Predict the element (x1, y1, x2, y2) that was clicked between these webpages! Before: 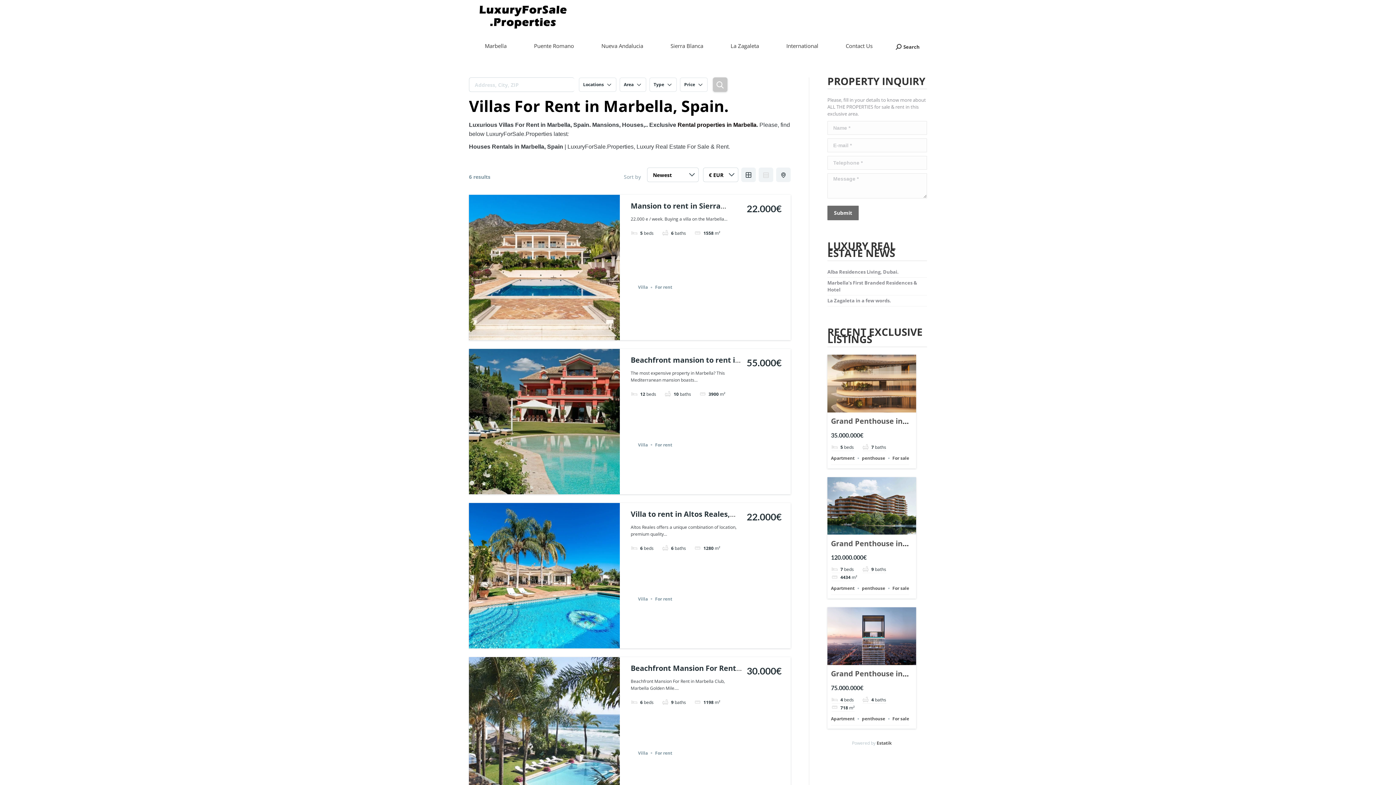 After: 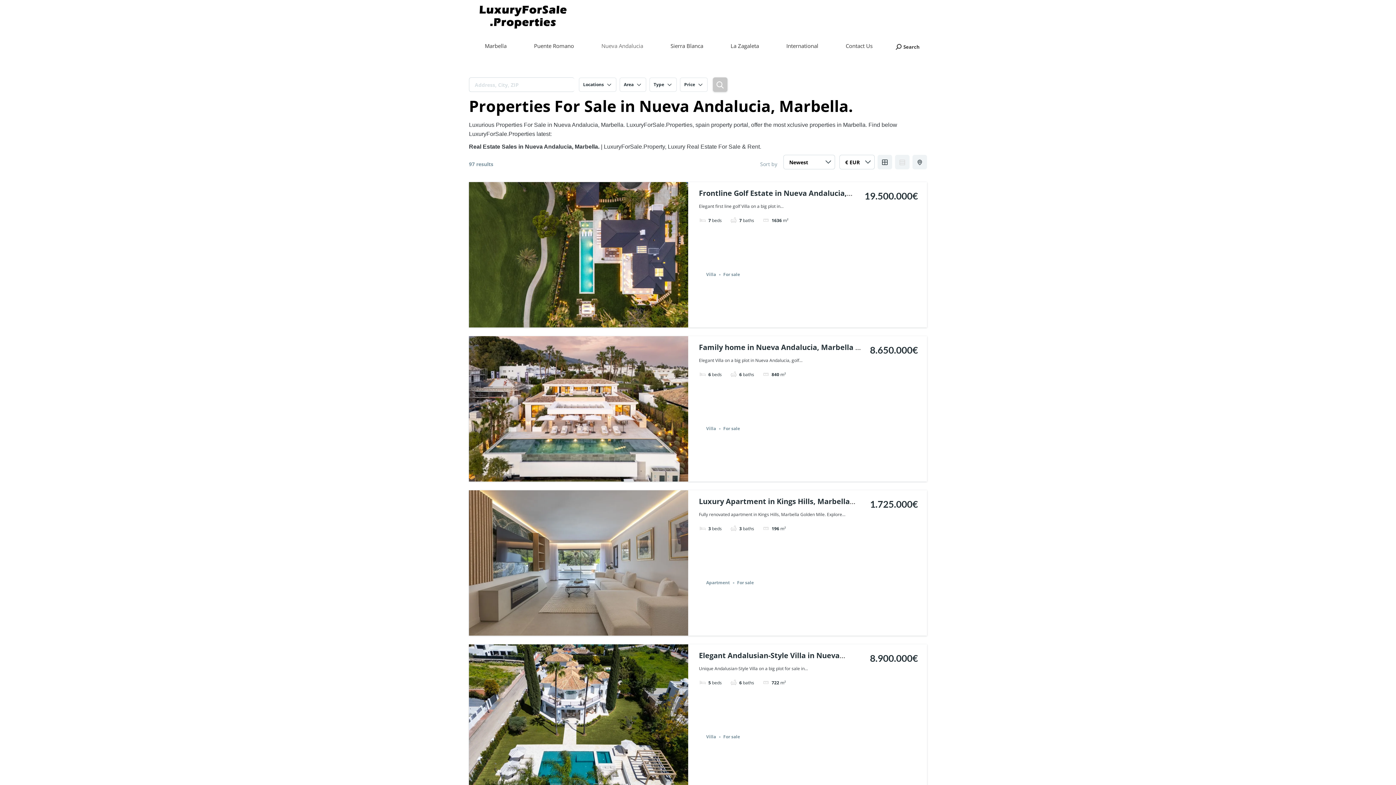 Action: label: Nueva Andalucia bbox: (592, 41, 651, 52)